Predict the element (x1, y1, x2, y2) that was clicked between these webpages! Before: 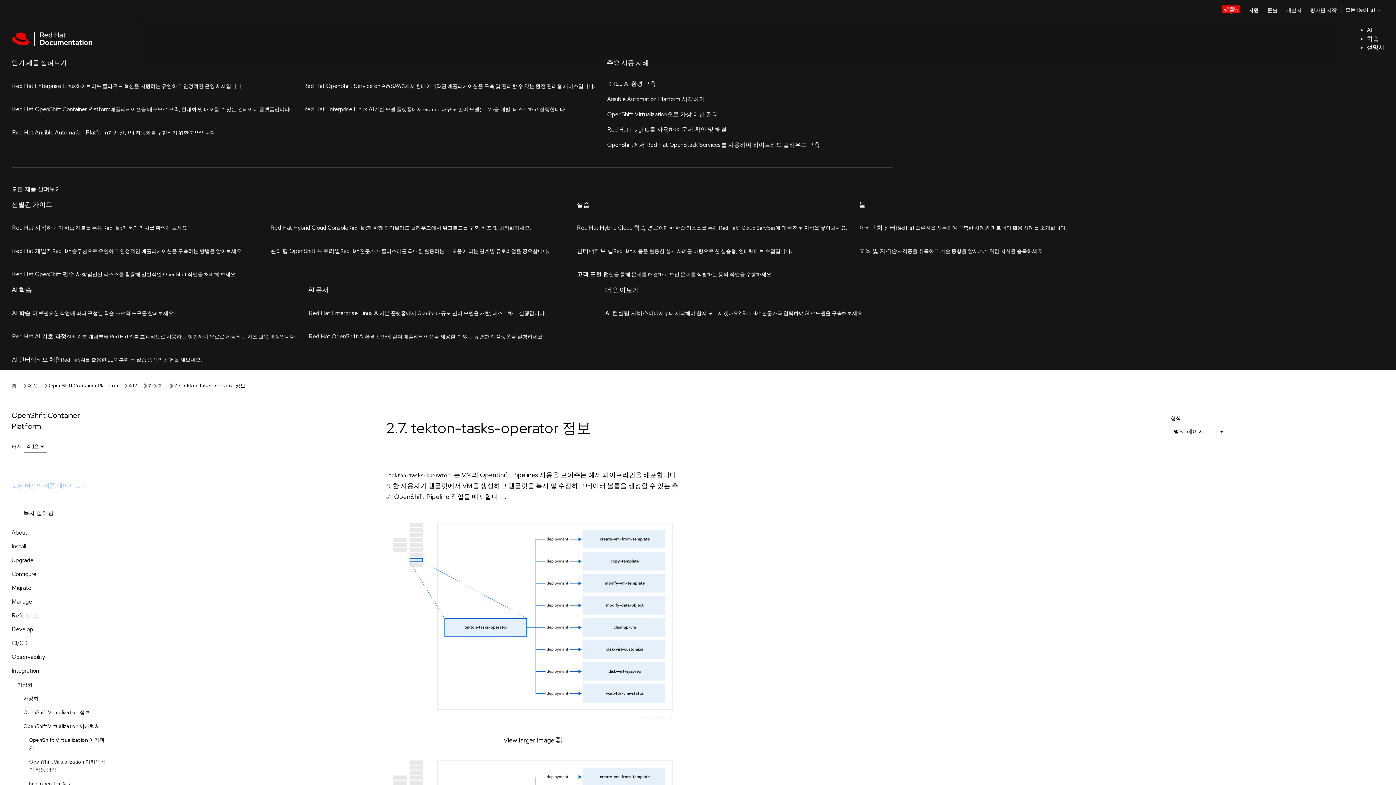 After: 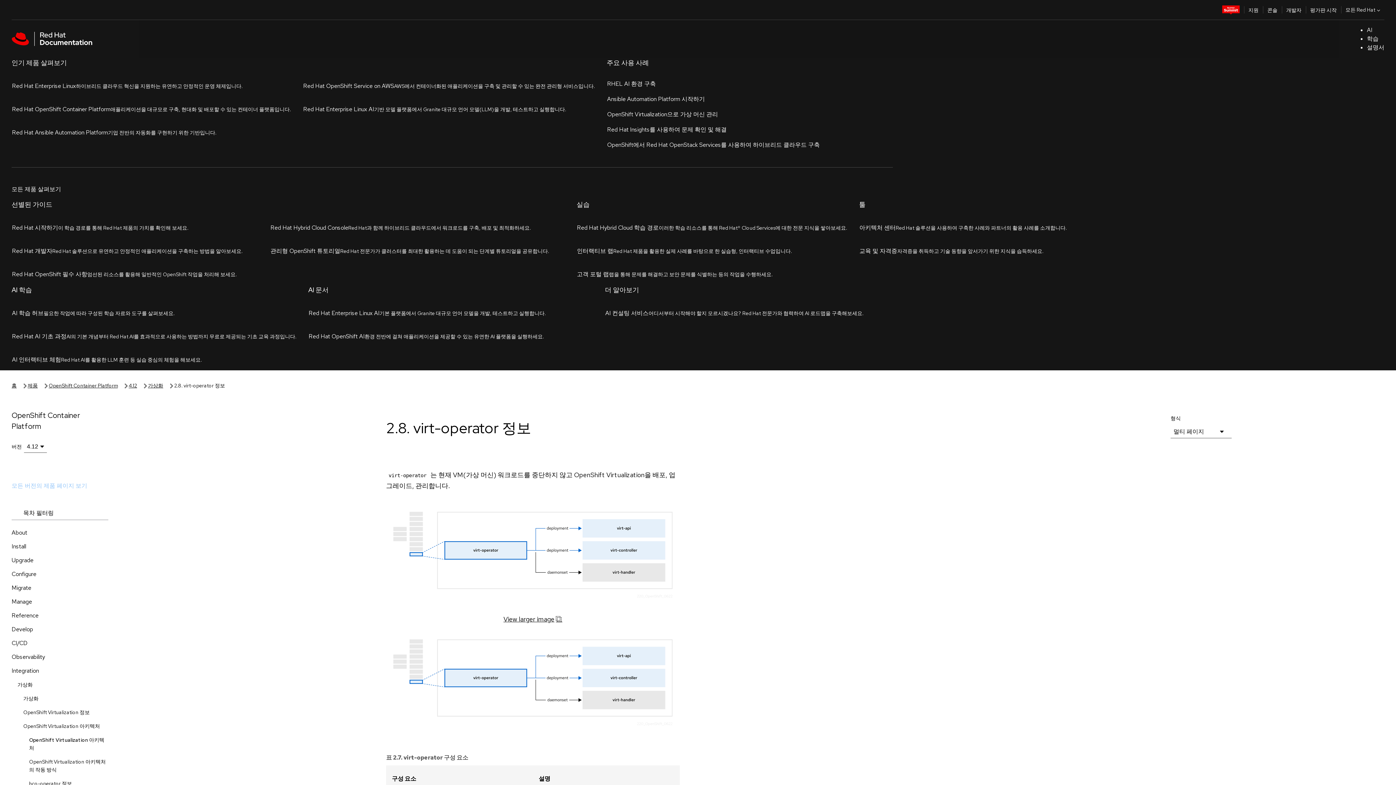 Action: label: virt-operator 정보 bbox: (17, 551, 120, 565)